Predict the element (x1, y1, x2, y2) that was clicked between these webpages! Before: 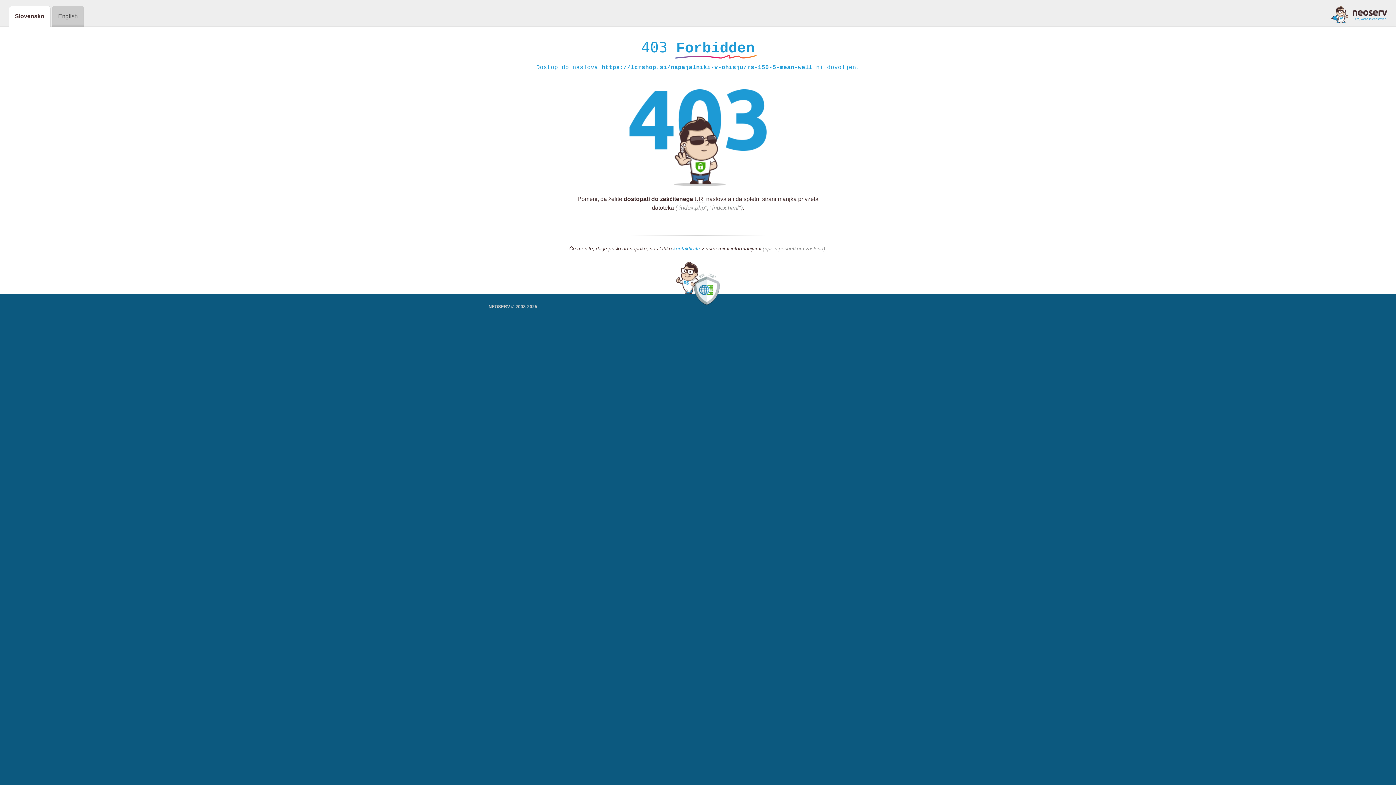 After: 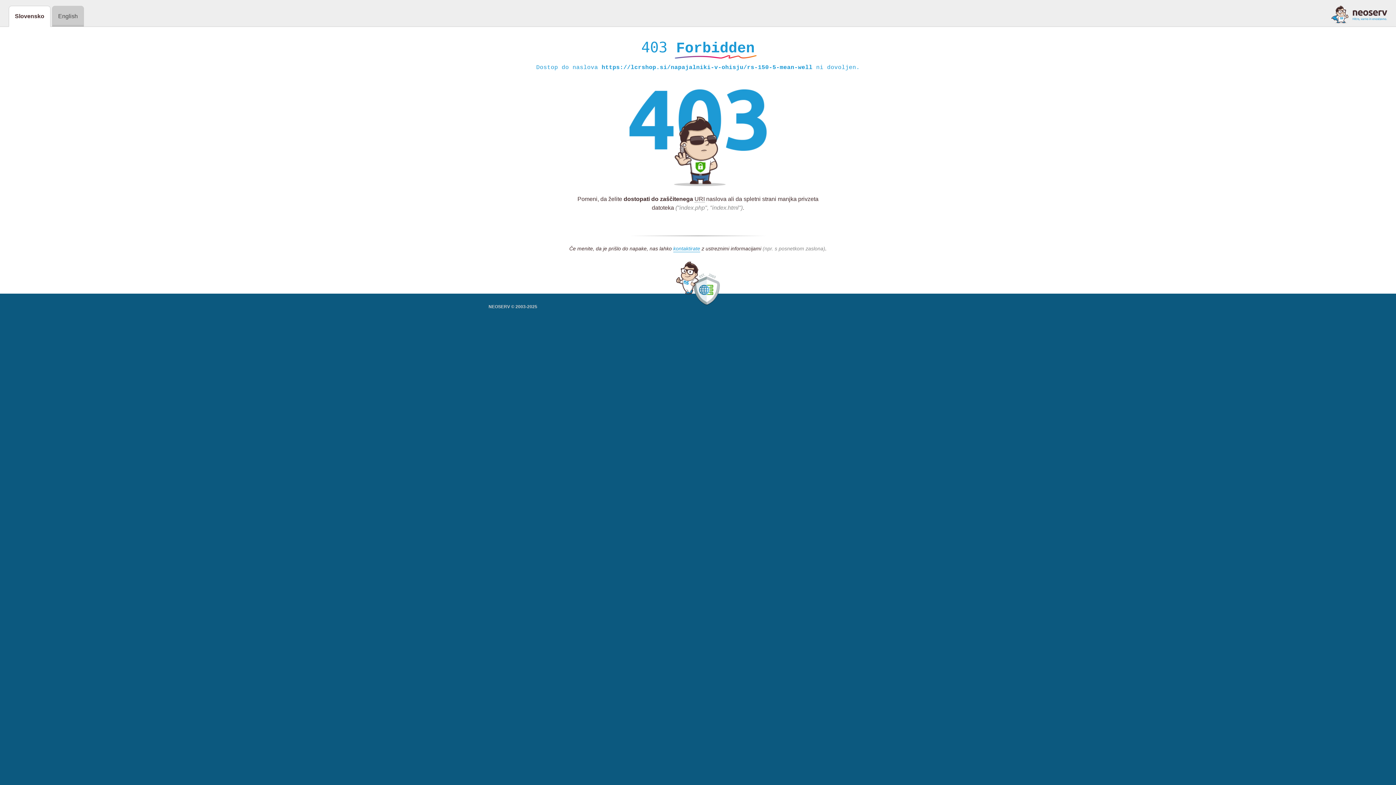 Action: bbox: (1331, 5, 1387, 23)